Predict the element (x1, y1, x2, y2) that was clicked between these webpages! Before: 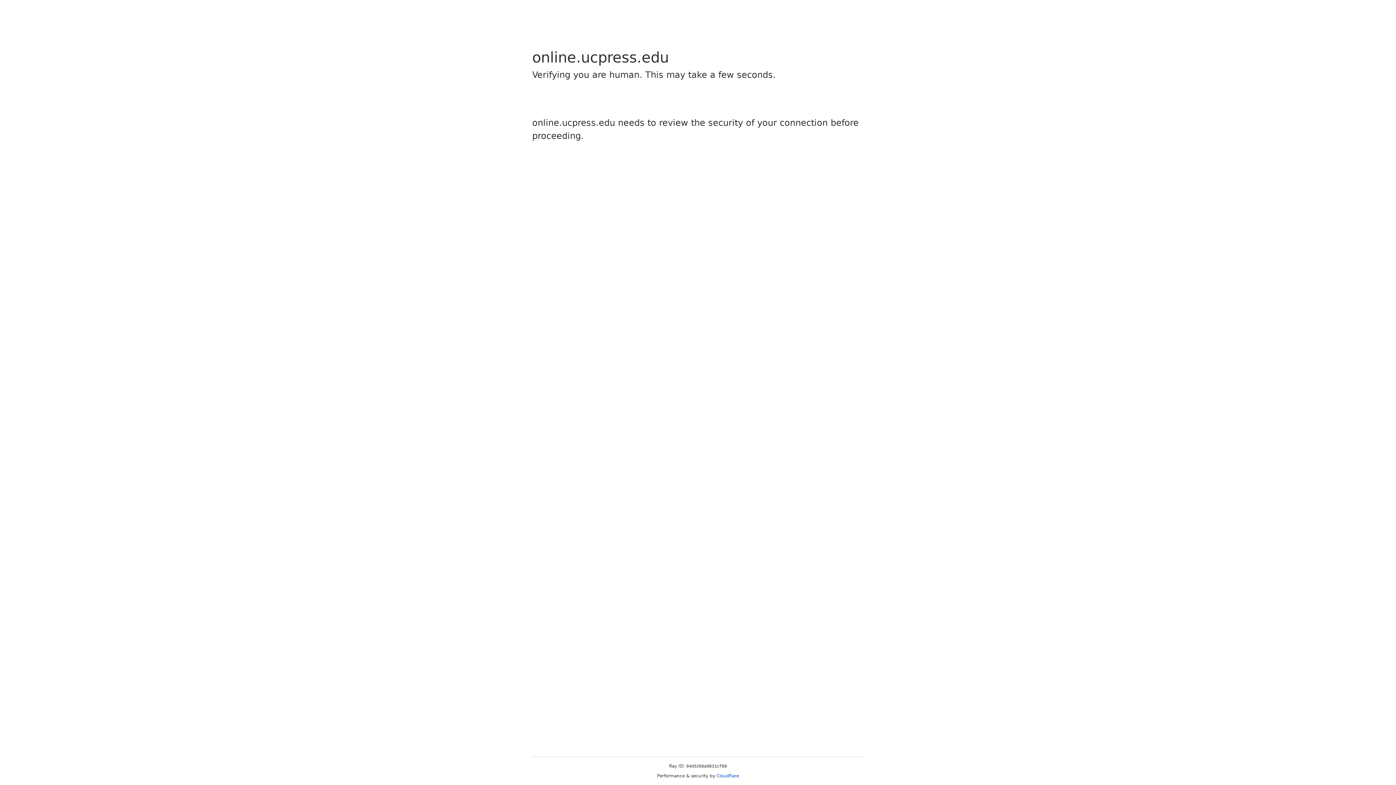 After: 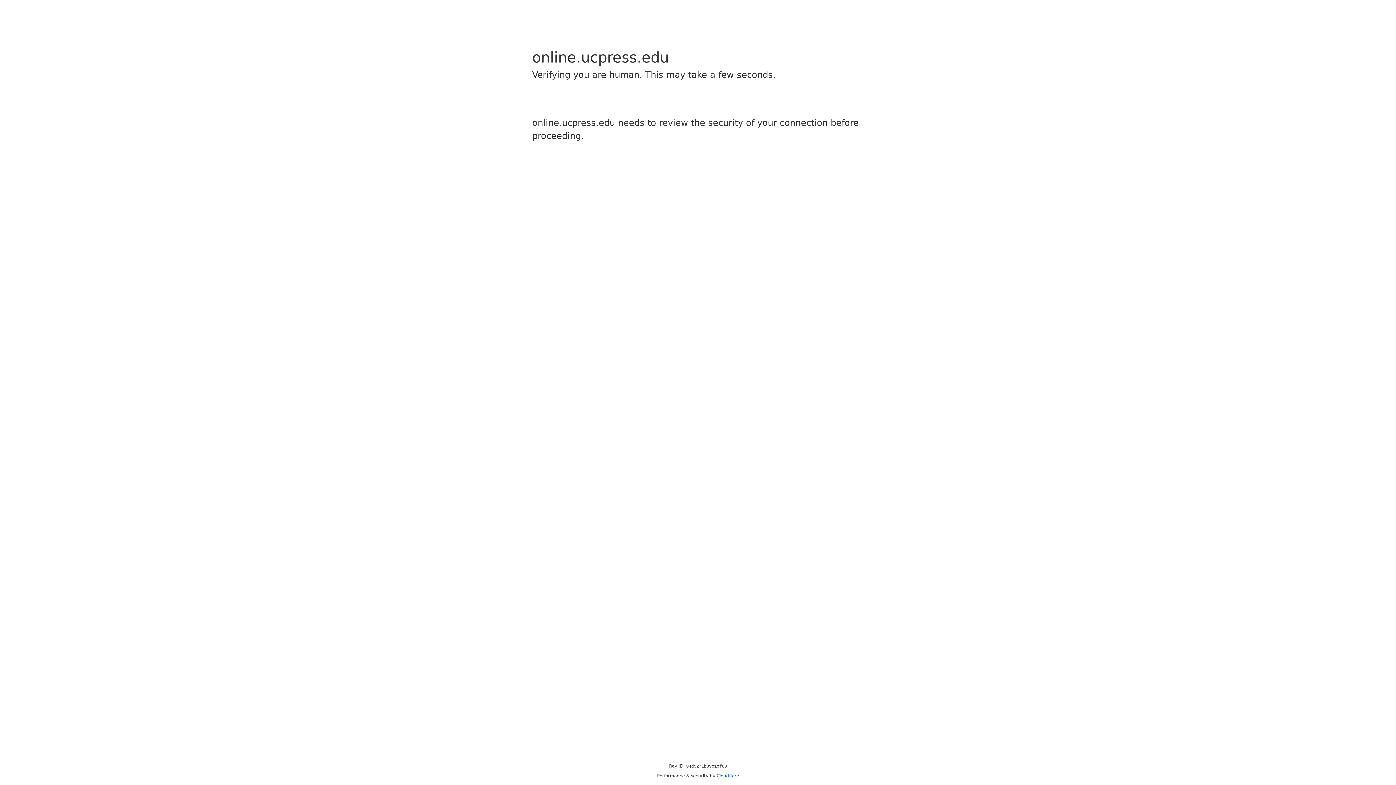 Action: label: Cloudflare bbox: (716, 773, 739, 778)